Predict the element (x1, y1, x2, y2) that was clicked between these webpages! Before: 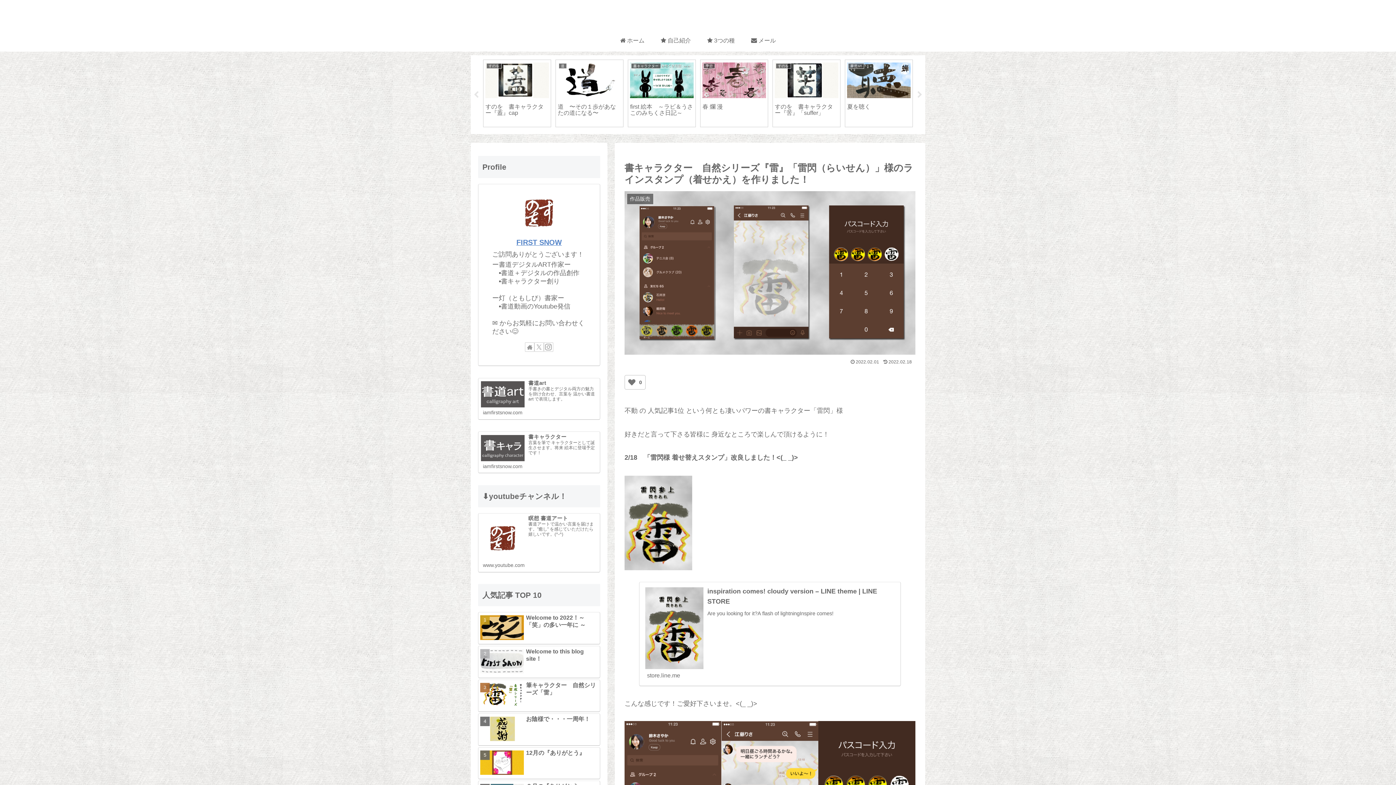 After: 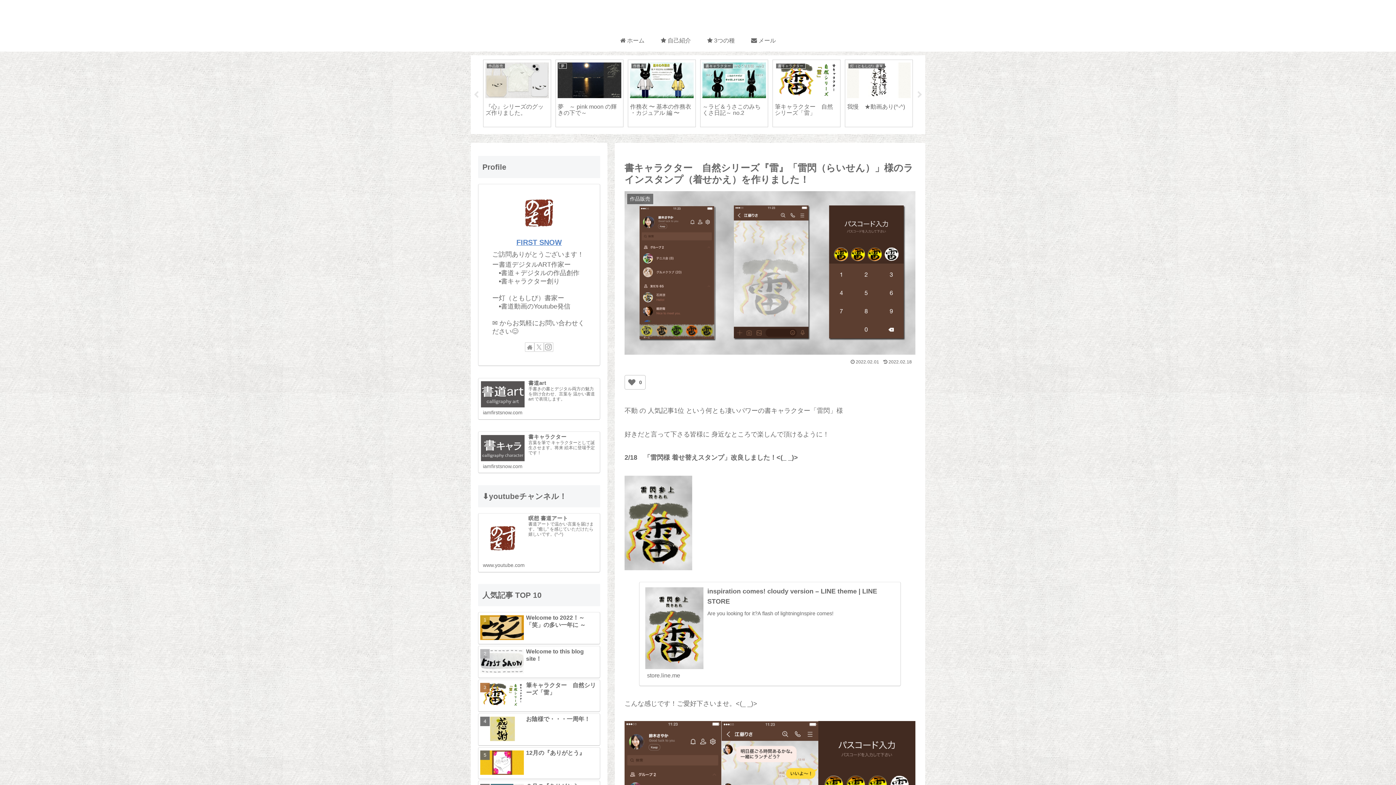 Action: bbox: (590, 135, 598, 142) label: 1 of 20